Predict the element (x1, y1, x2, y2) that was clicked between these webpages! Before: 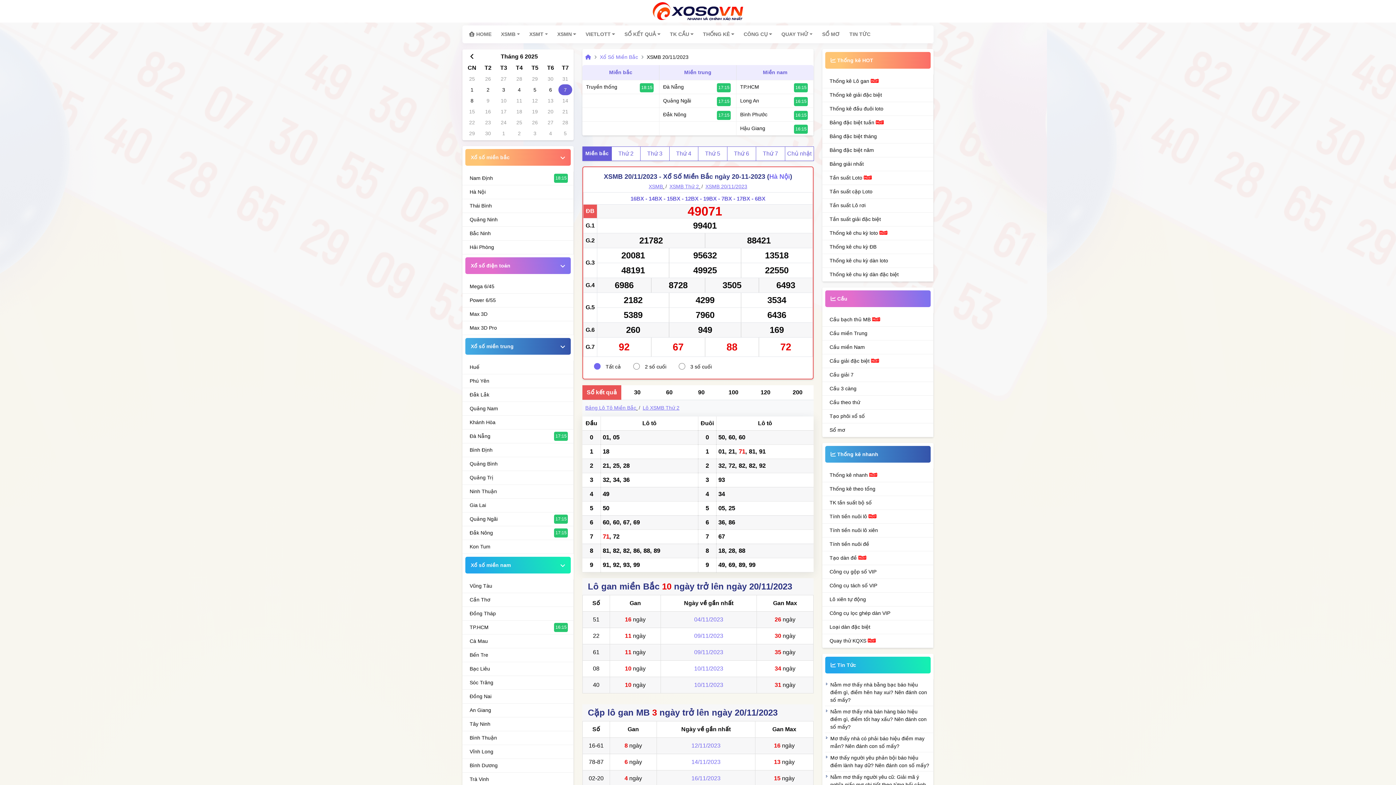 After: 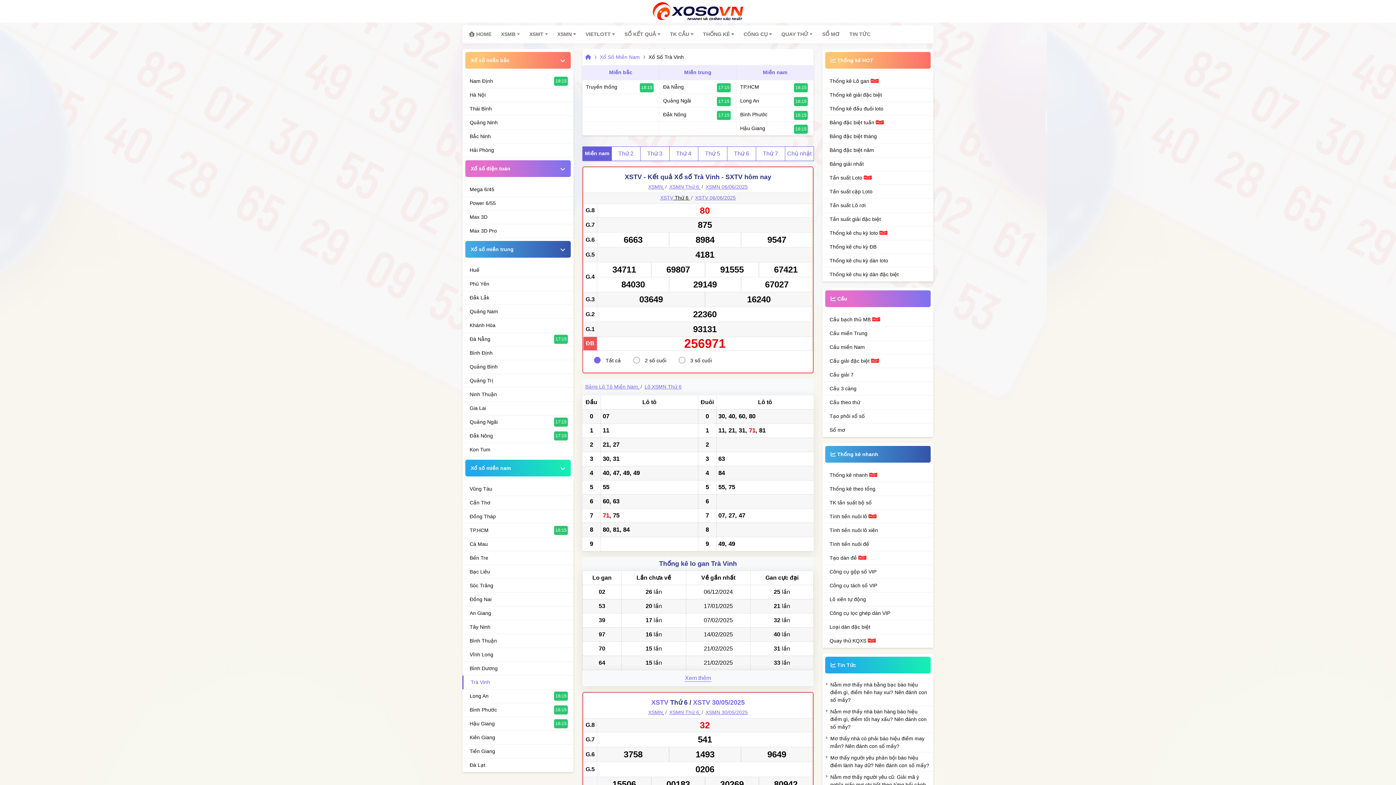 Action: bbox: (469, 776, 573, 783) label: Trà Vinh